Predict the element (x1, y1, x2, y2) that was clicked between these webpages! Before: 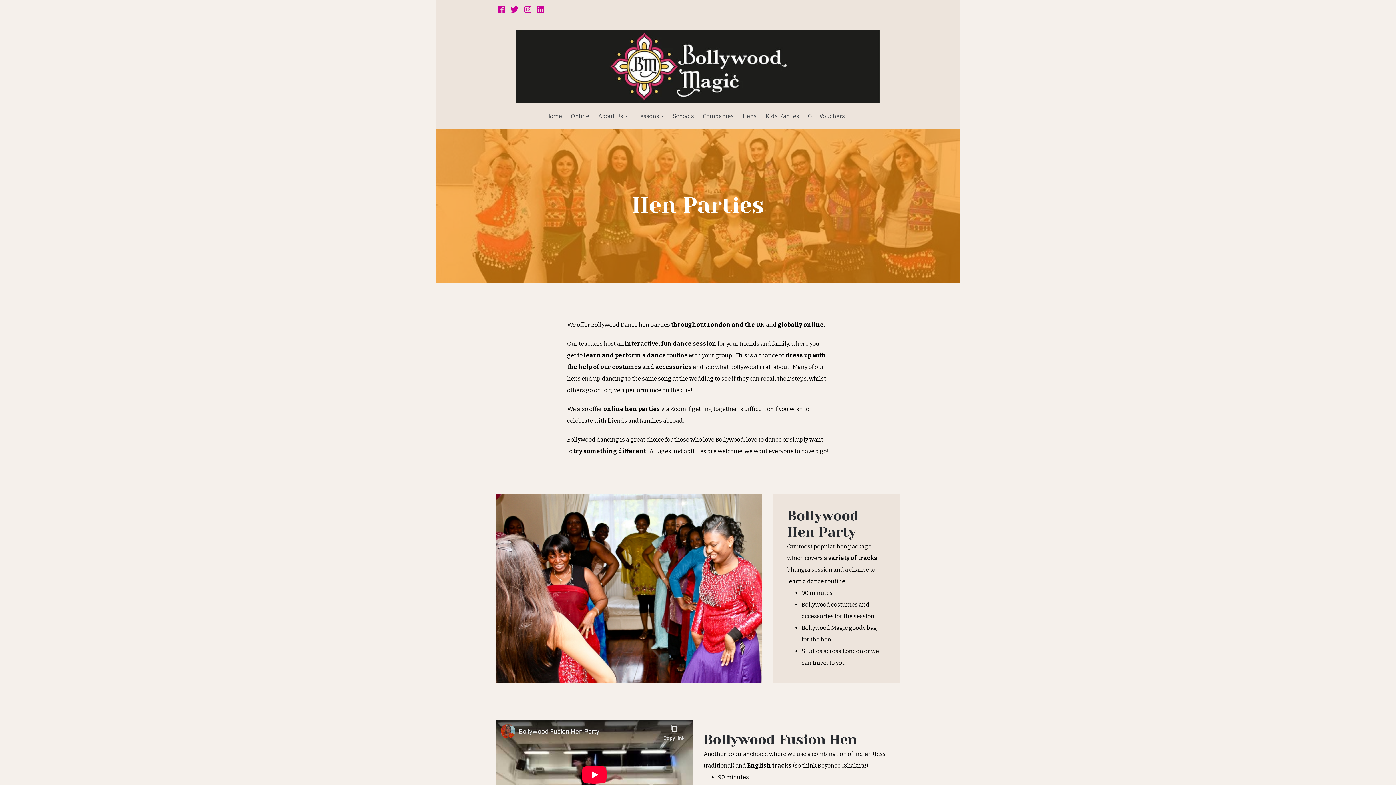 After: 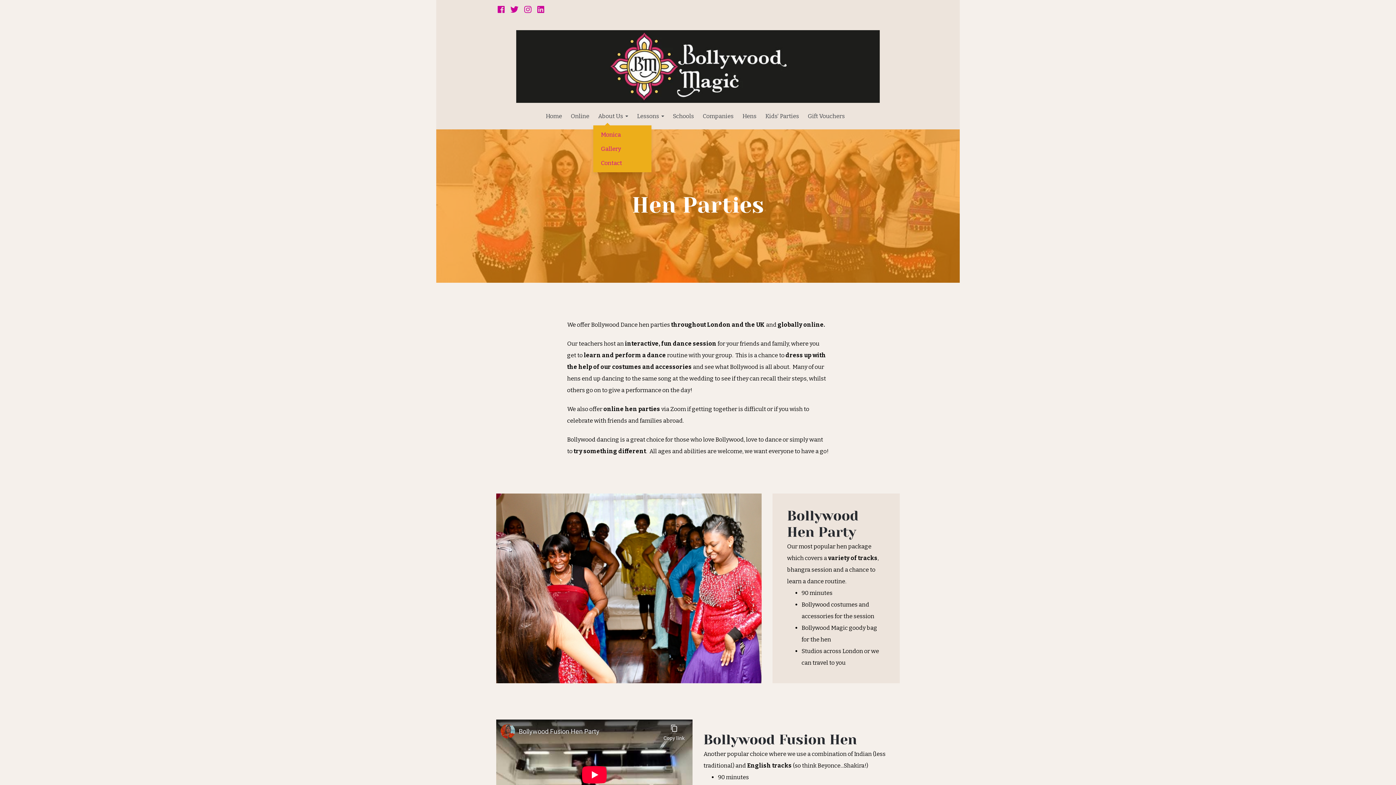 Action: bbox: (593, 108, 632, 124) label: About Us